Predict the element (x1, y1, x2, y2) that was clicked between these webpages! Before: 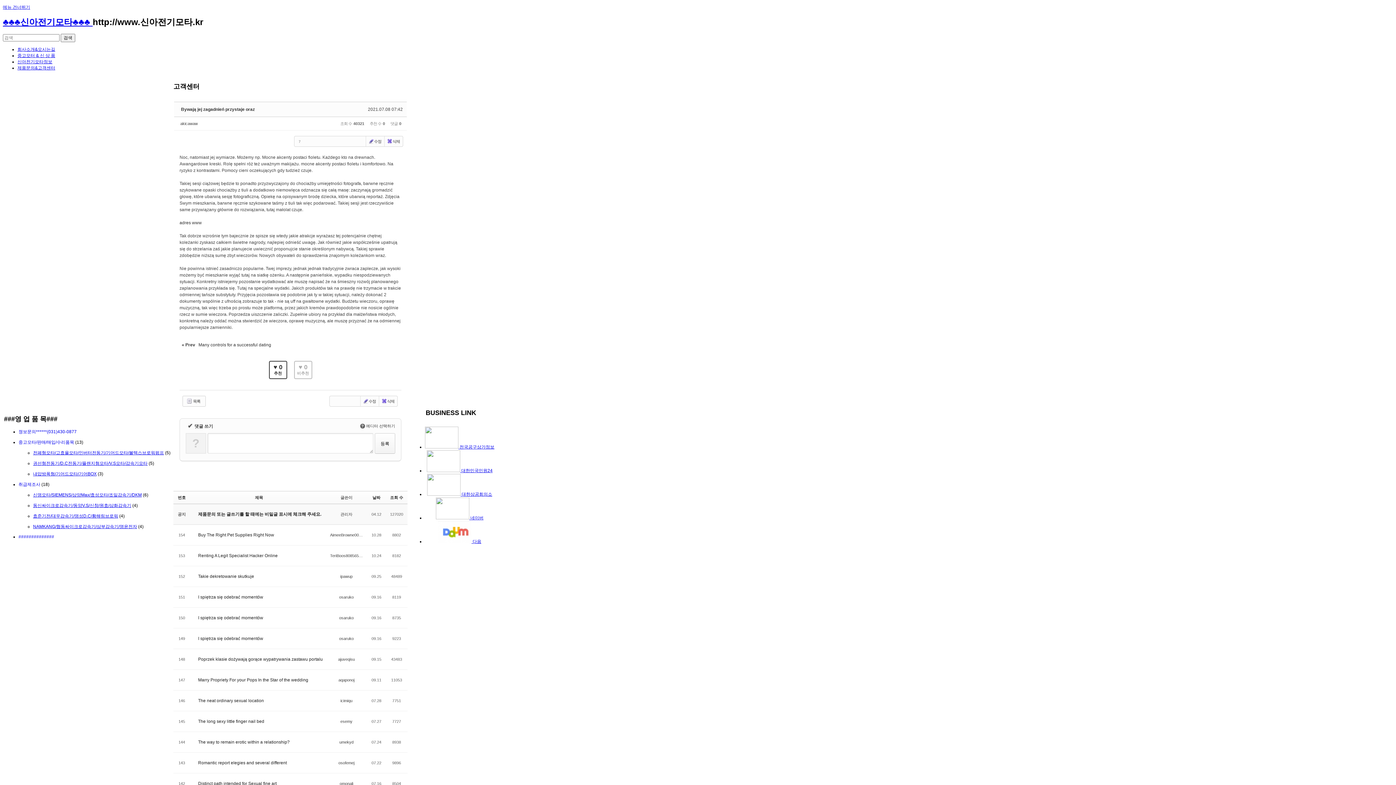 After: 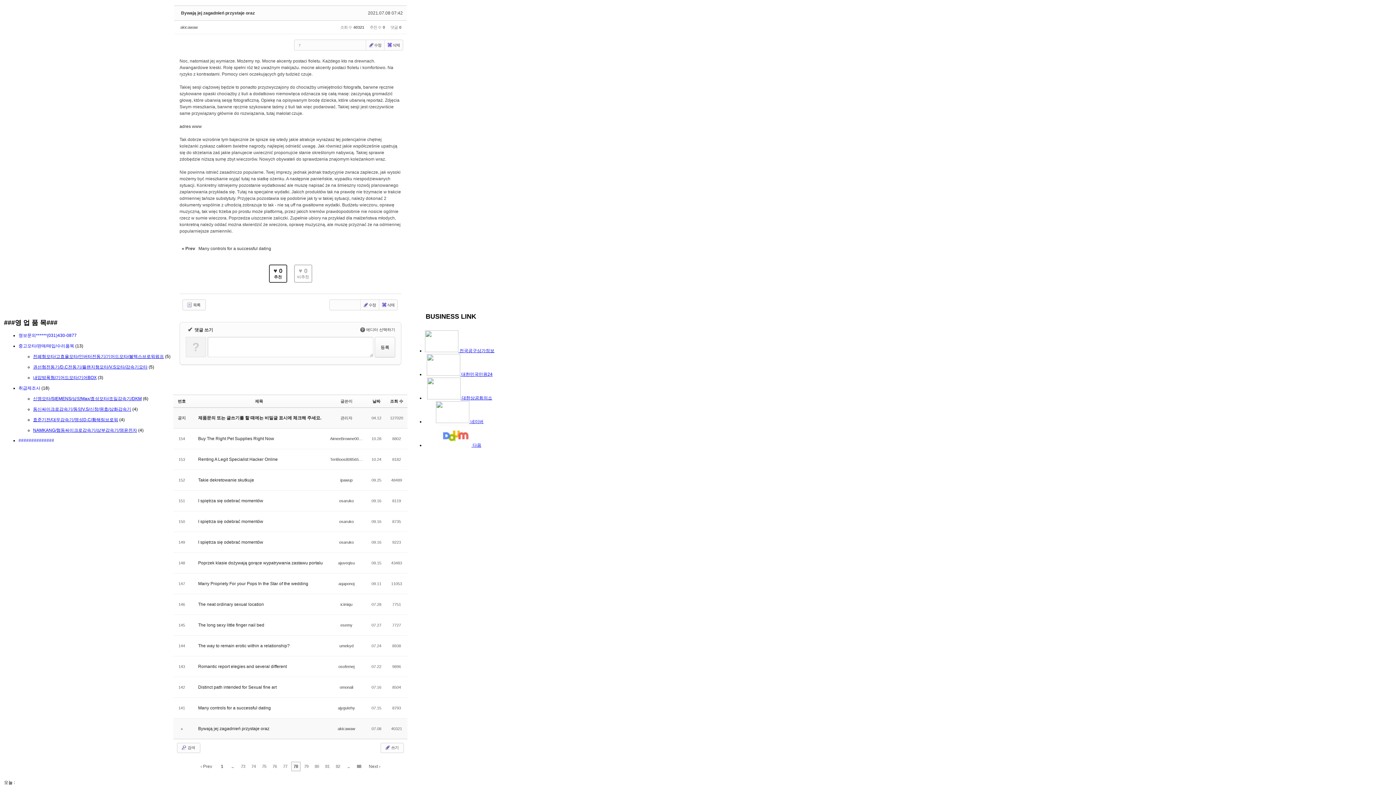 Action: label: 메뉴 건너뛰기 bbox: (2, 4, 30, 9)